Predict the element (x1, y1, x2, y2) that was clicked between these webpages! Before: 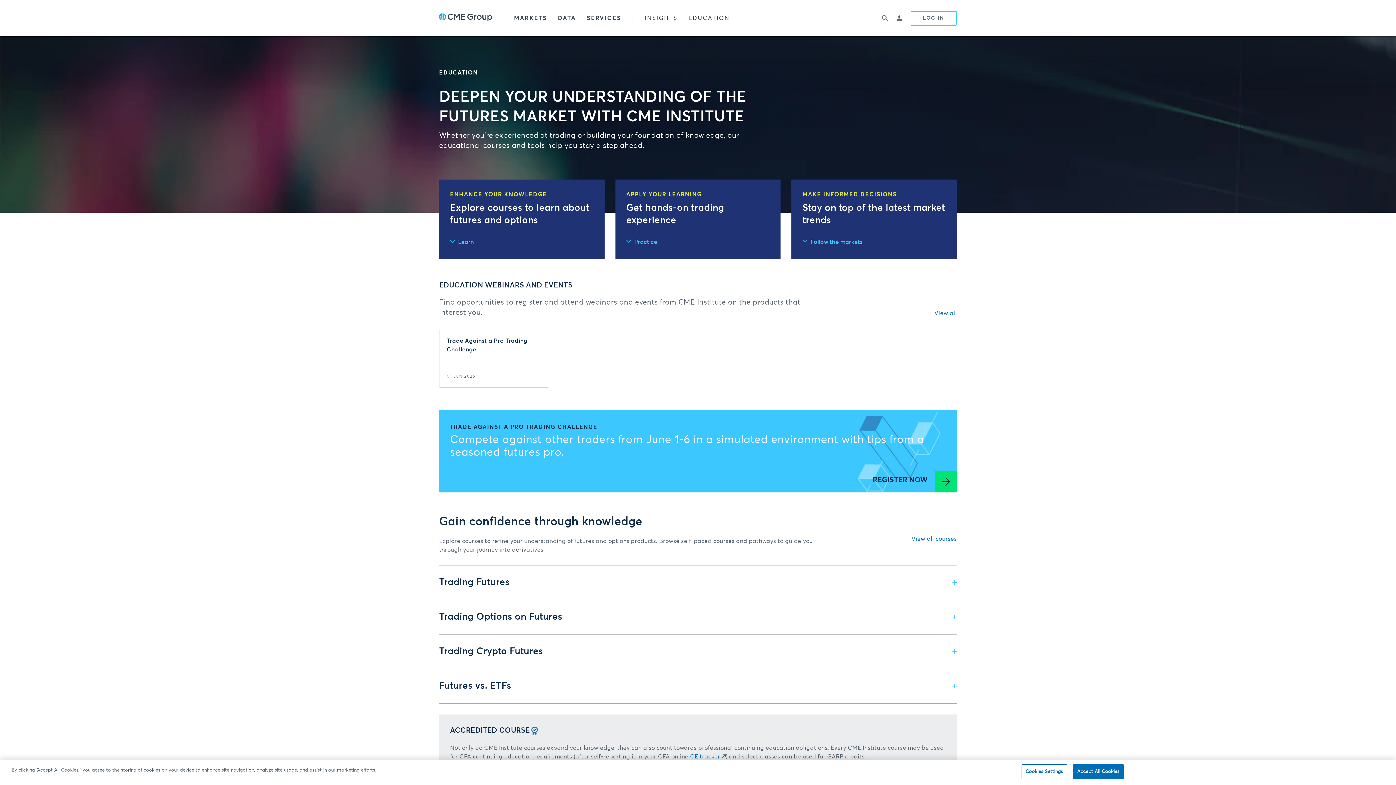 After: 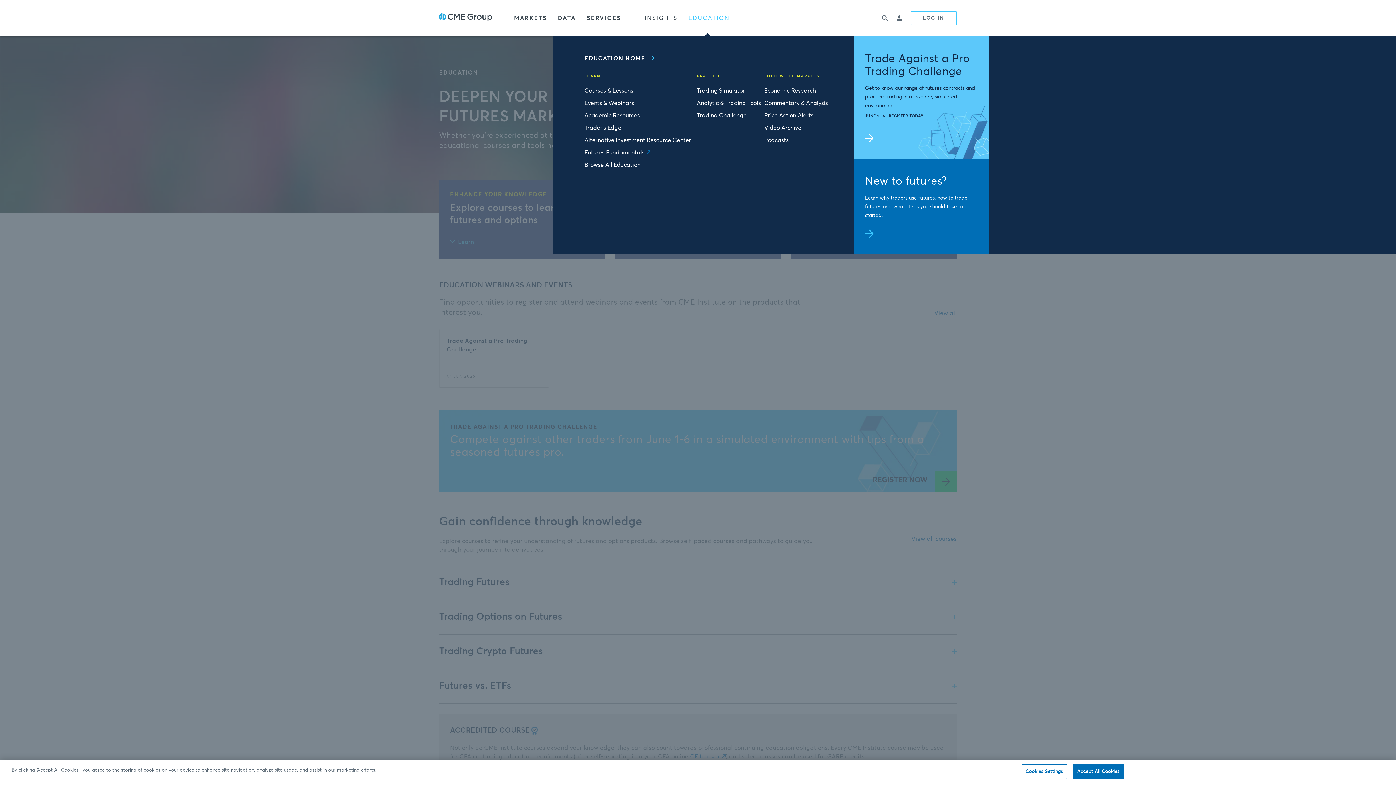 Action: label: EDUCATION bbox: (688, 13, 729, 22)